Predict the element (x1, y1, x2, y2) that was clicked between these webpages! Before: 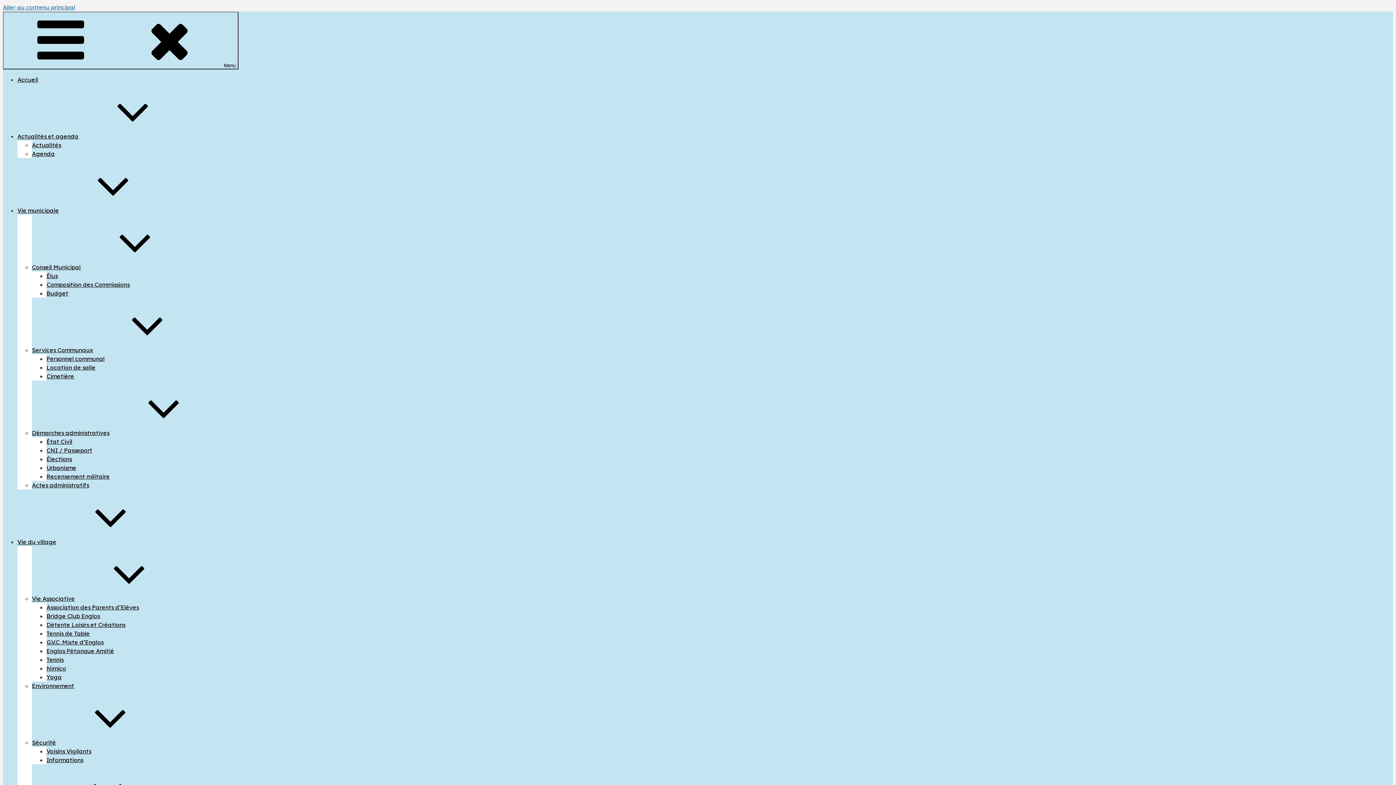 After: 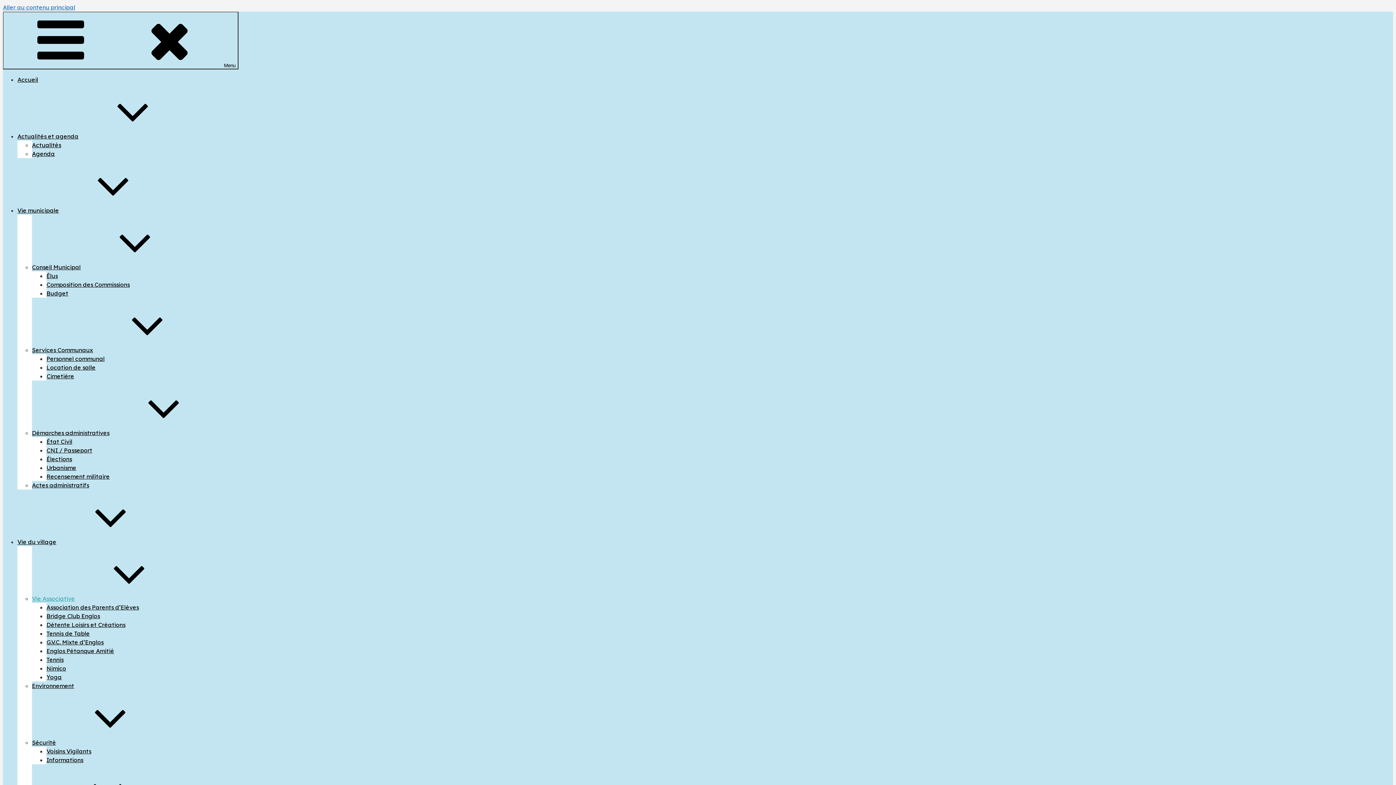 Action: label: Vie Associative bbox: (32, 595, 184, 602)